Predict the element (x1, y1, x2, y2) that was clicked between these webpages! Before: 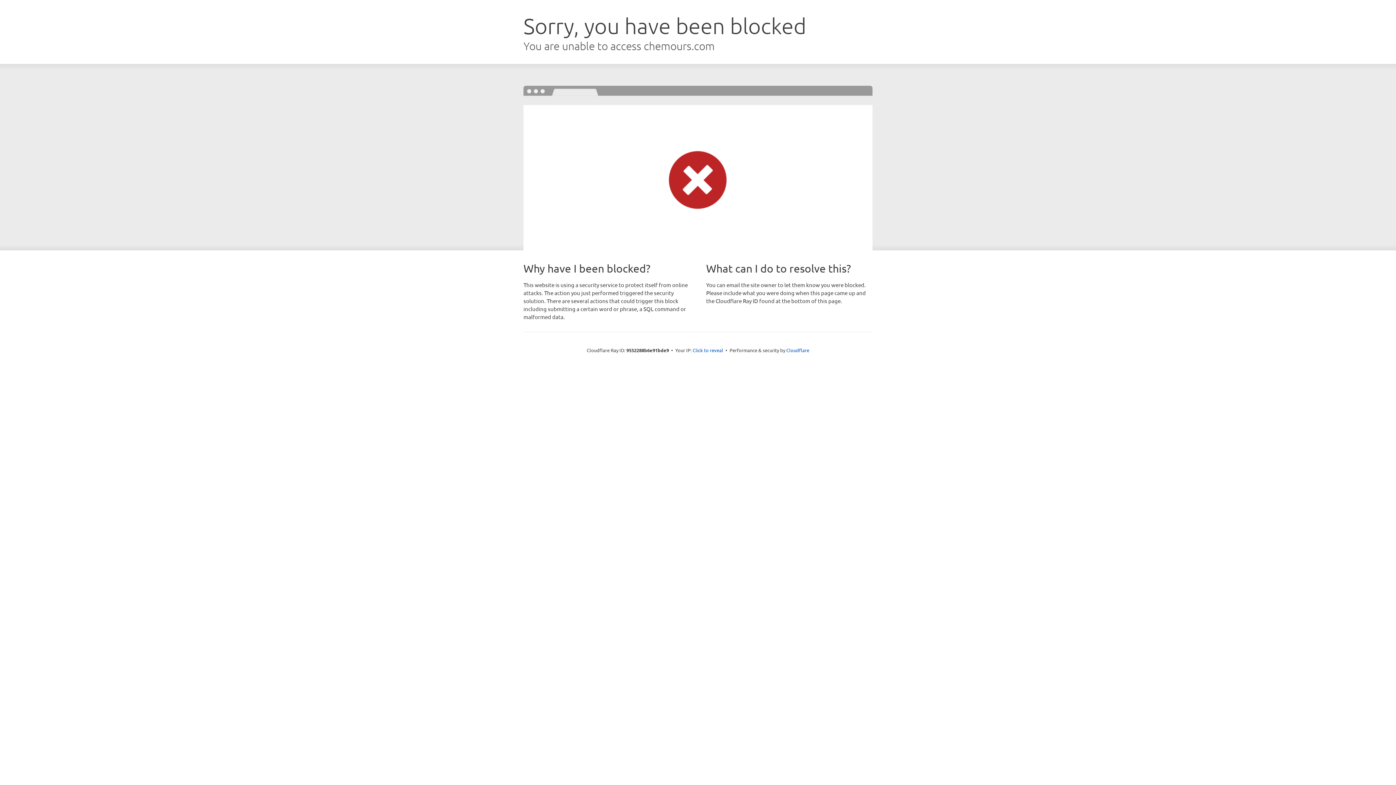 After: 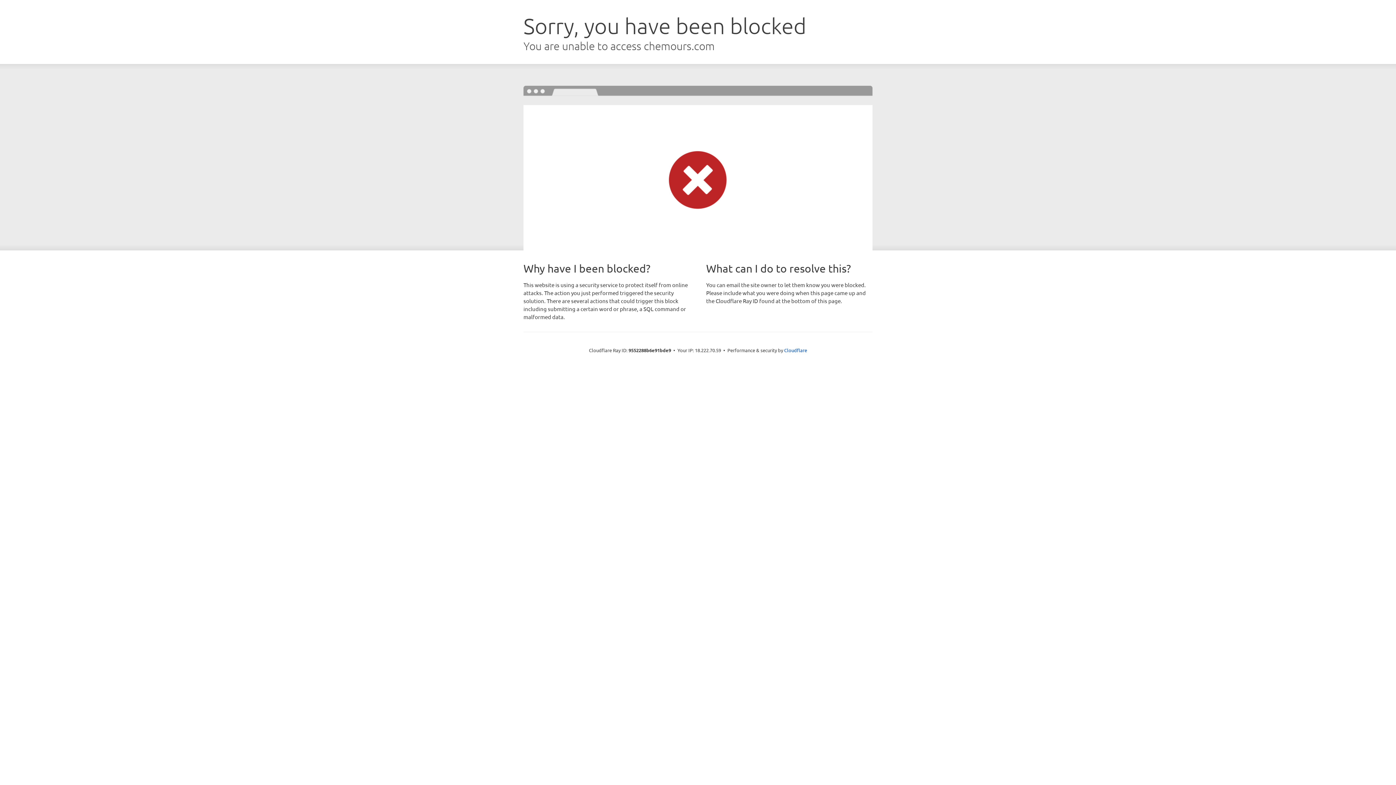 Action: label: Click to reveal bbox: (692, 346, 723, 353)